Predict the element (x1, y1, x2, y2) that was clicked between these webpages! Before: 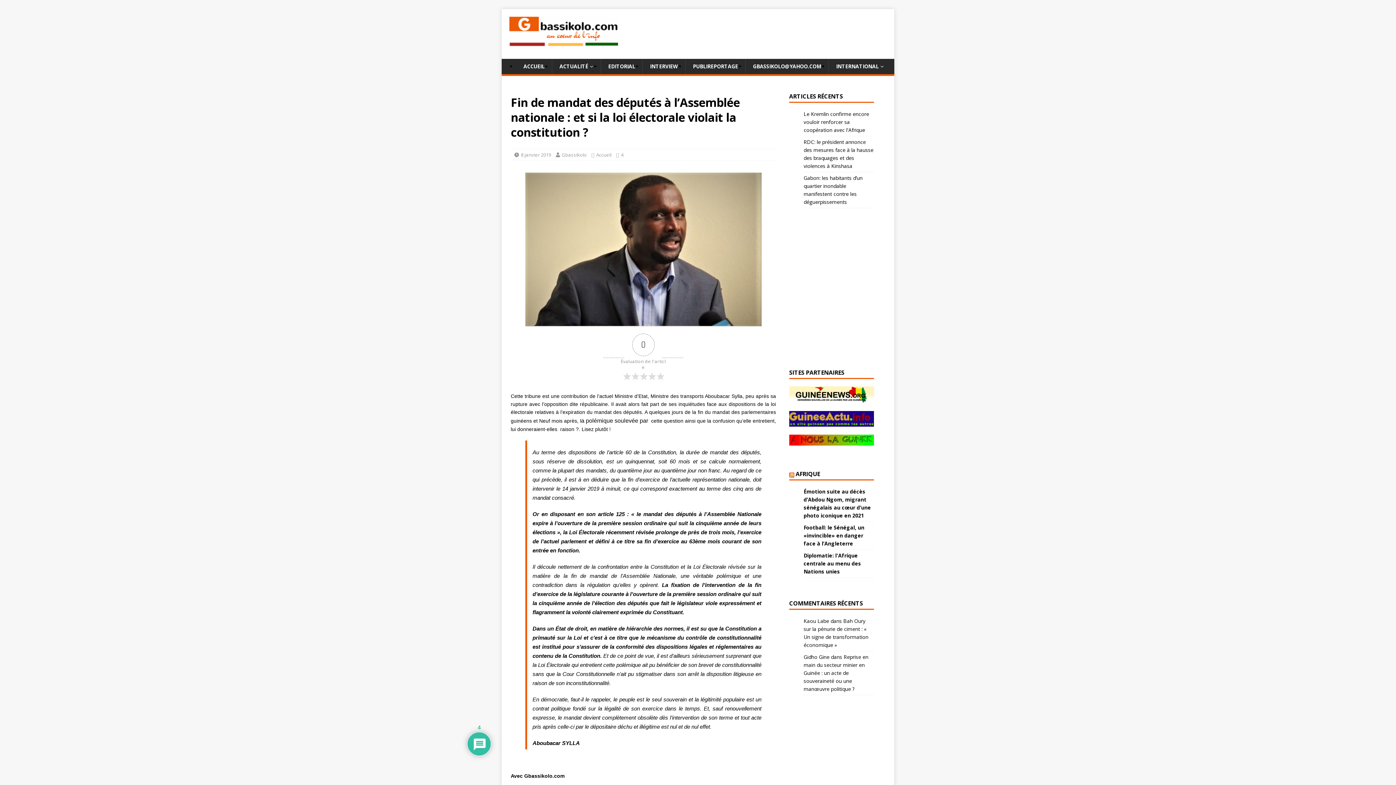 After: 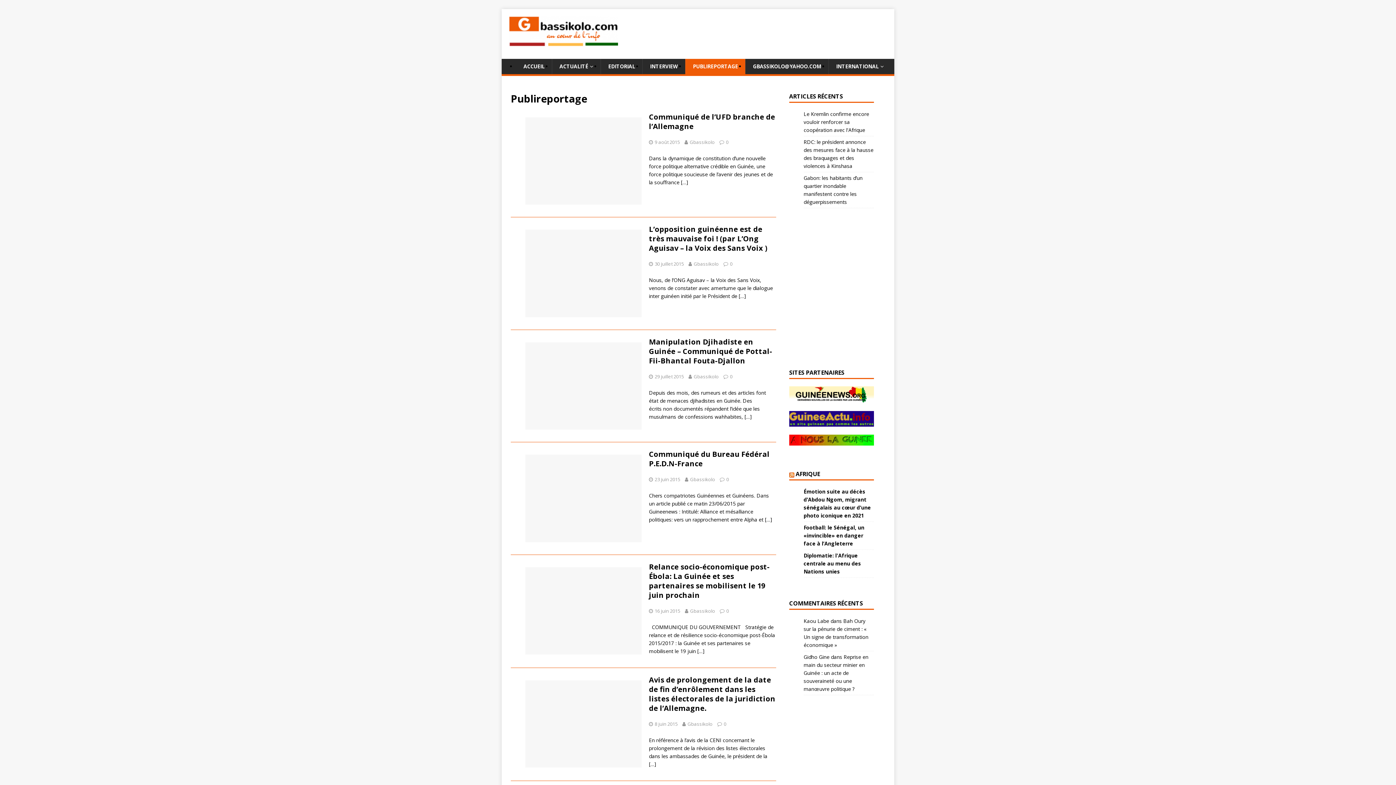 Action: bbox: (685, 58, 745, 74) label: PUBLIREPORTAGE